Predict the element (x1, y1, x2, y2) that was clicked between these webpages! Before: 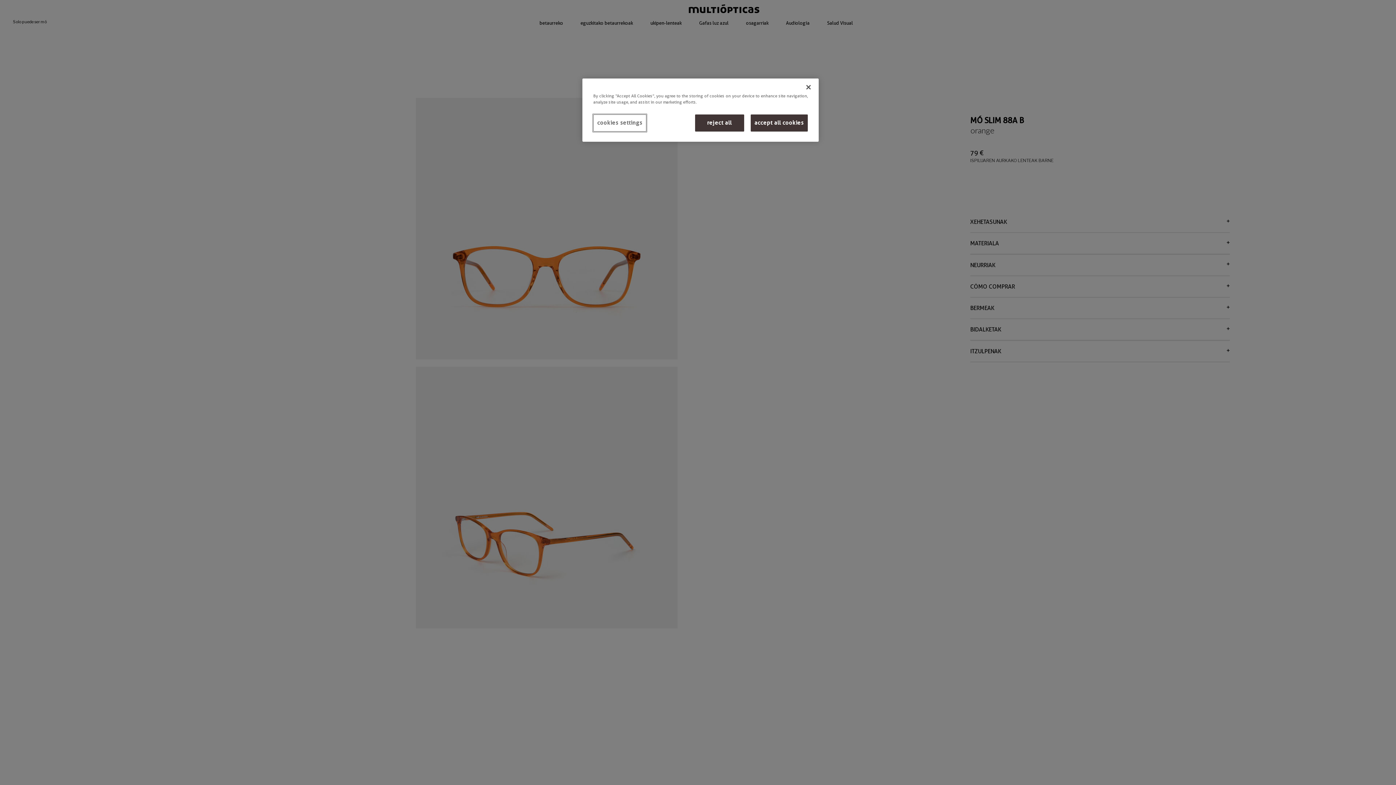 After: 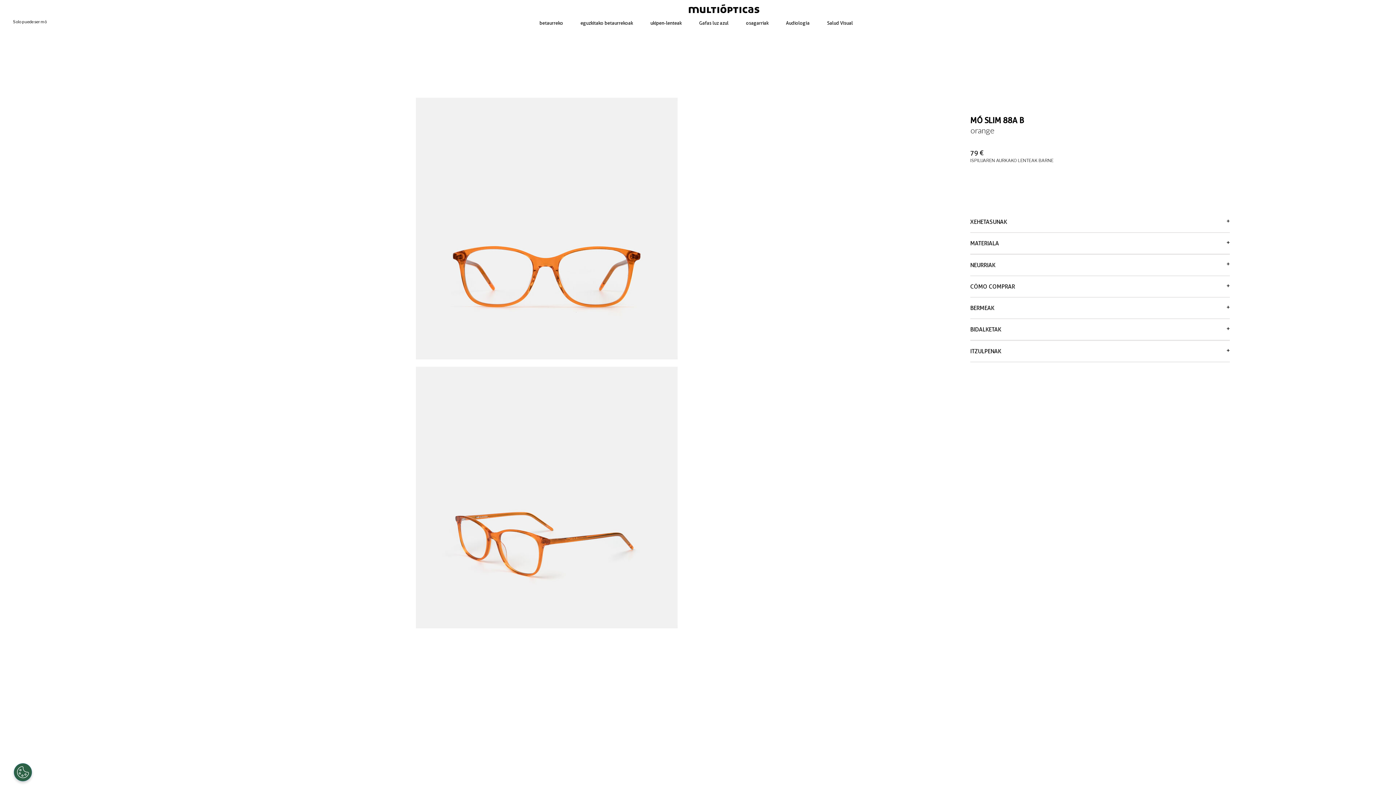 Action: bbox: (695, 114, 744, 131) label: reject all